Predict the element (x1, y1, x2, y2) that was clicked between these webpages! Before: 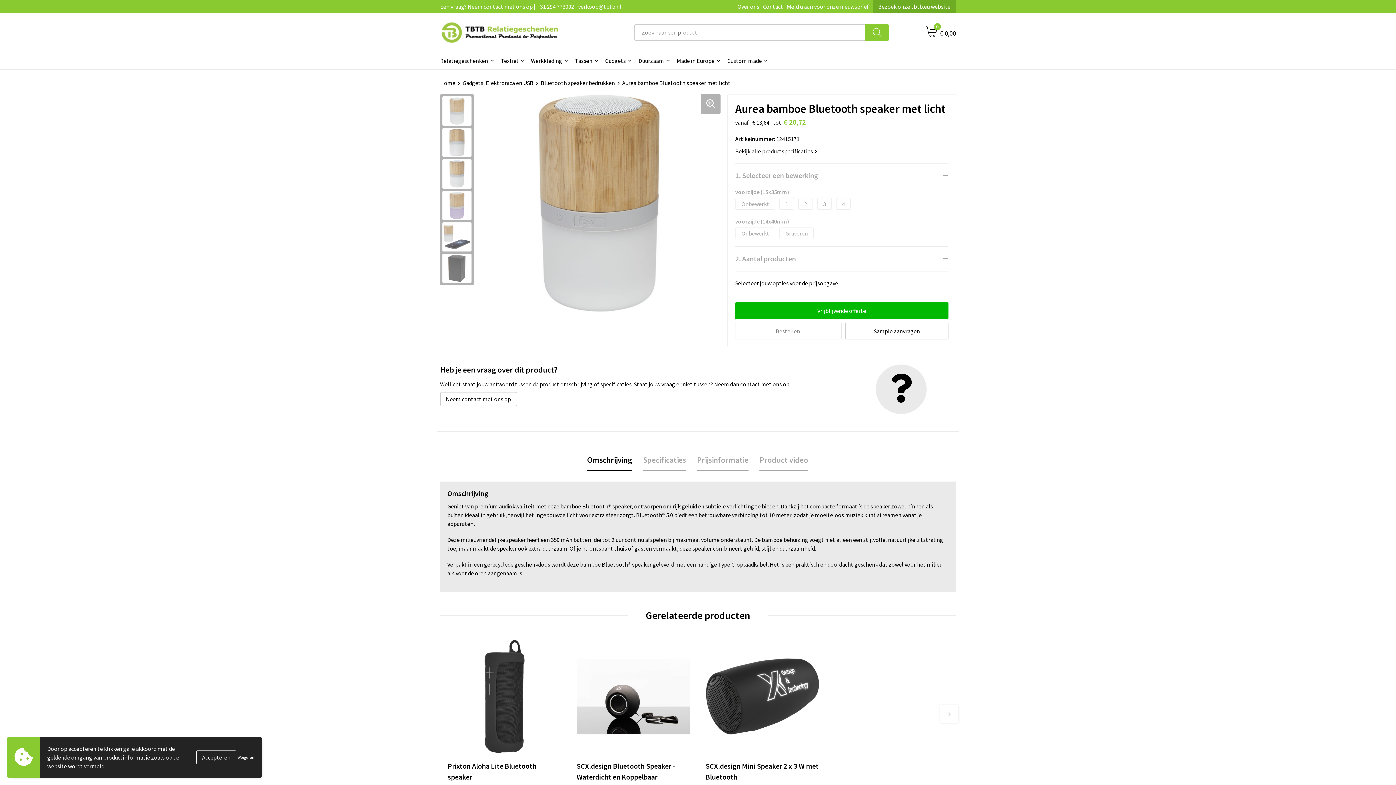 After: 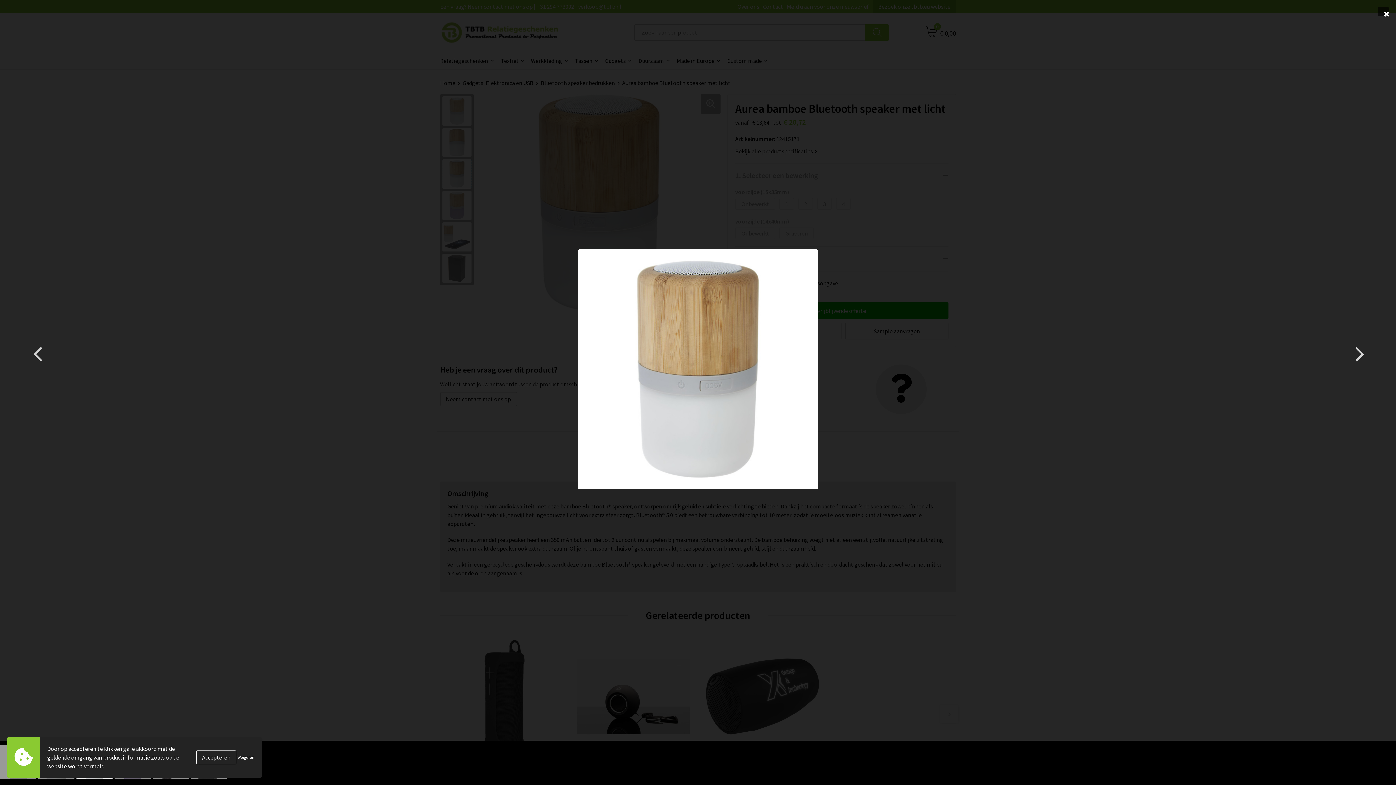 Action: bbox: (442, 159, 471, 188)